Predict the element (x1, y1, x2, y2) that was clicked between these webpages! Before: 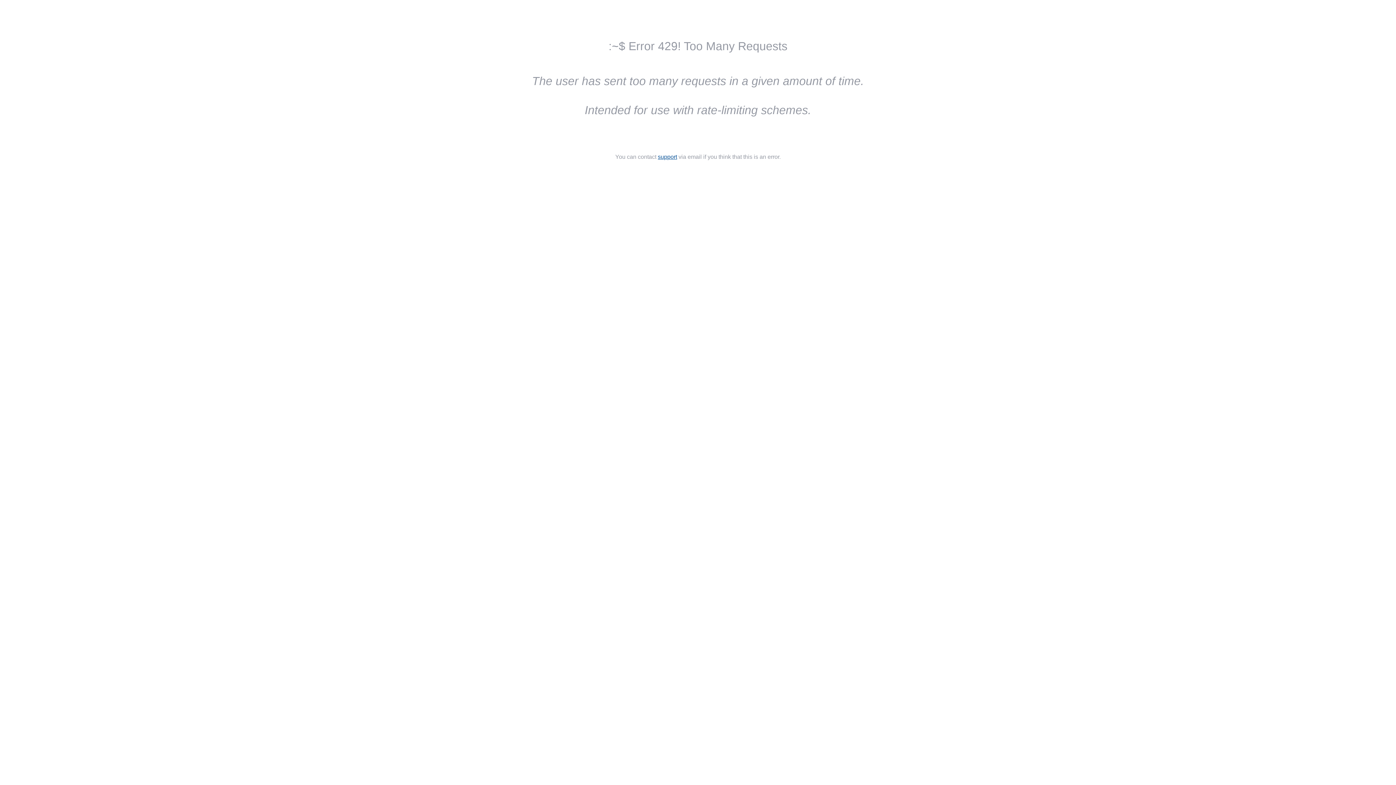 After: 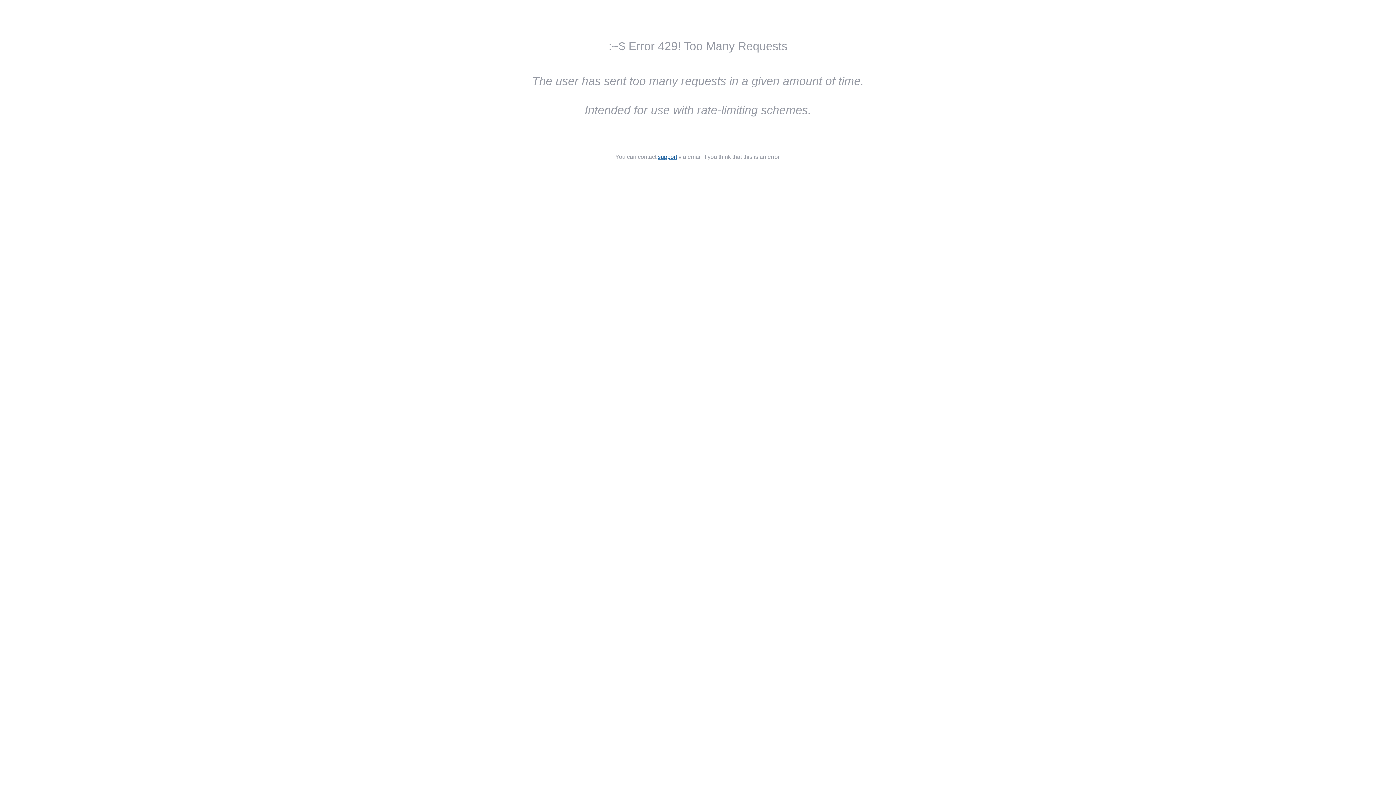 Action: bbox: (658, 153, 677, 160) label: support